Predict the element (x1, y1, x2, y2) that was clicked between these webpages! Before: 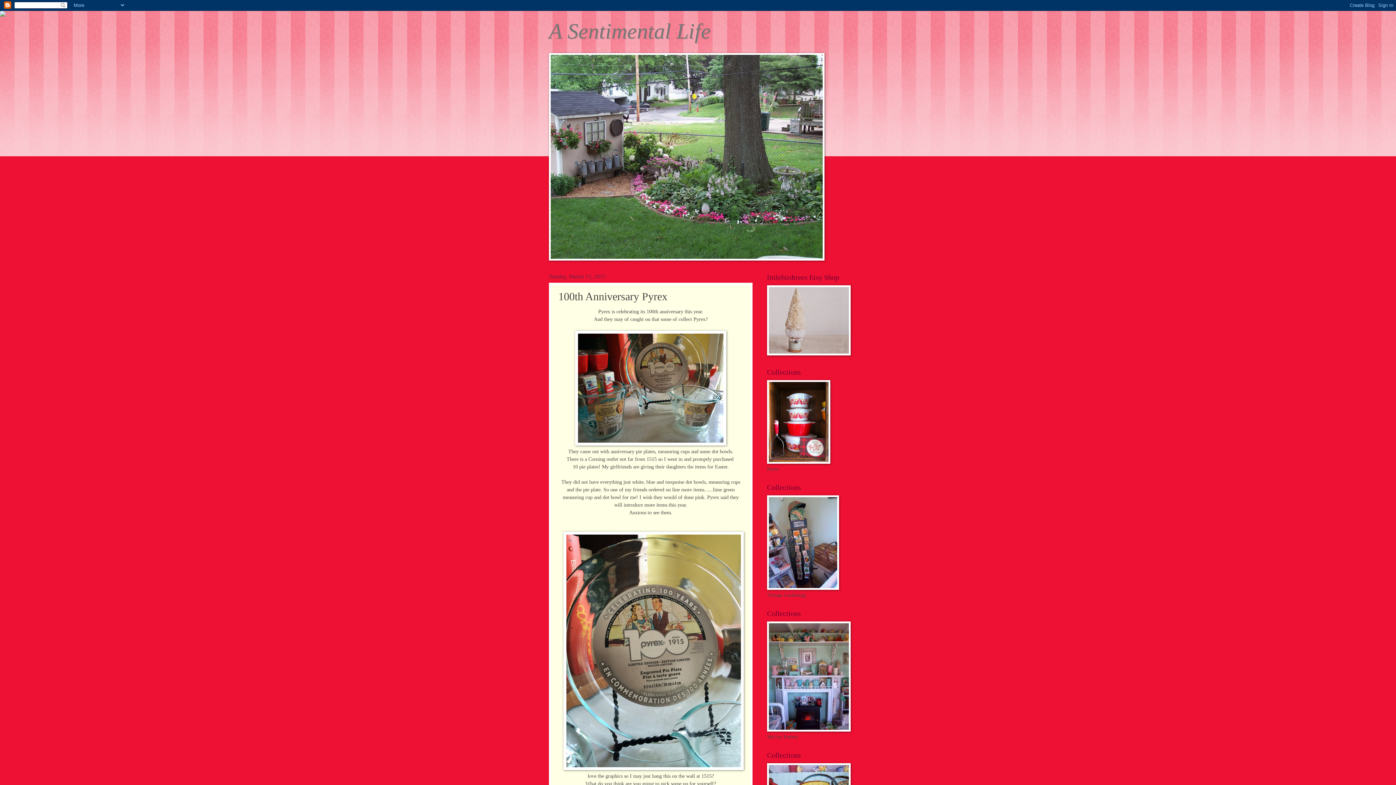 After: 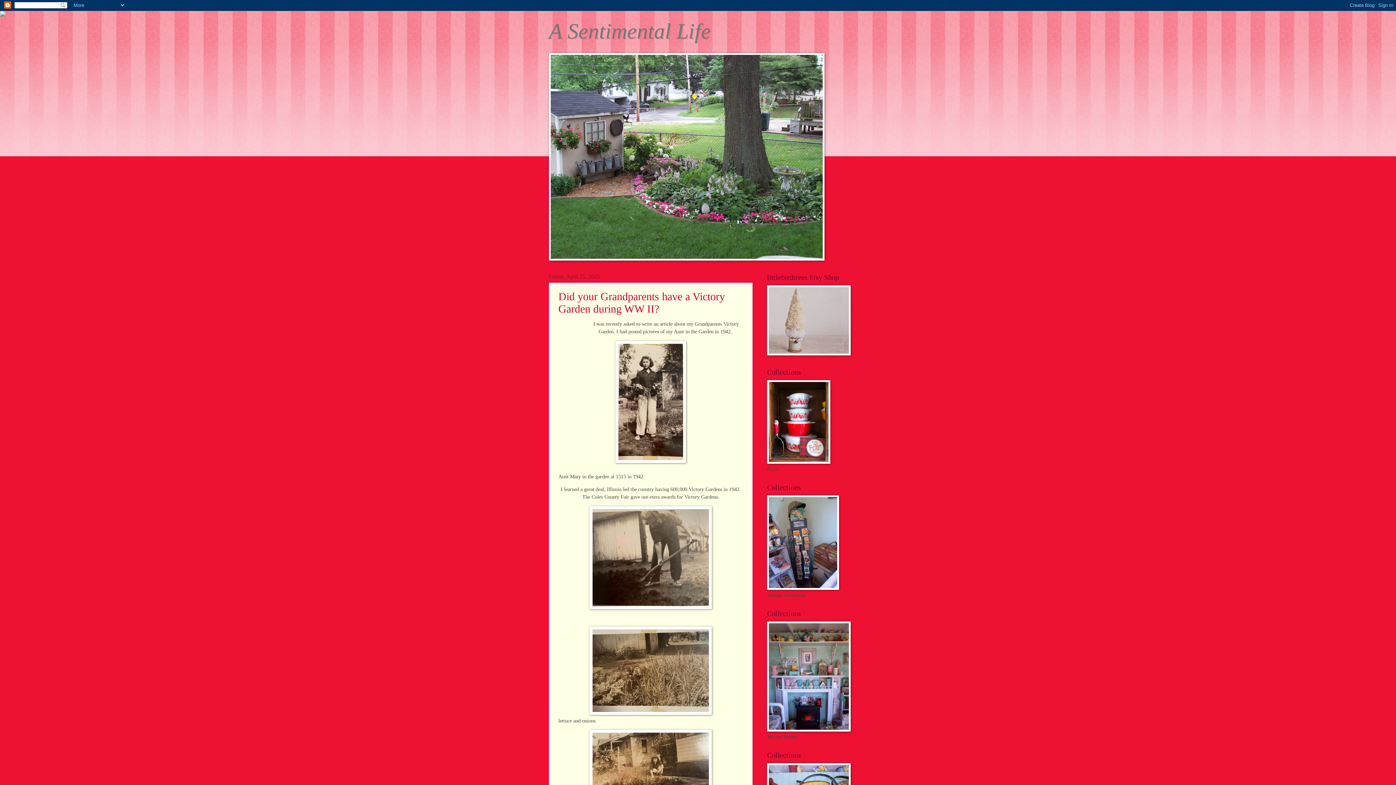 Action: bbox: (549, 19, 710, 43) label: A Sentimental Life